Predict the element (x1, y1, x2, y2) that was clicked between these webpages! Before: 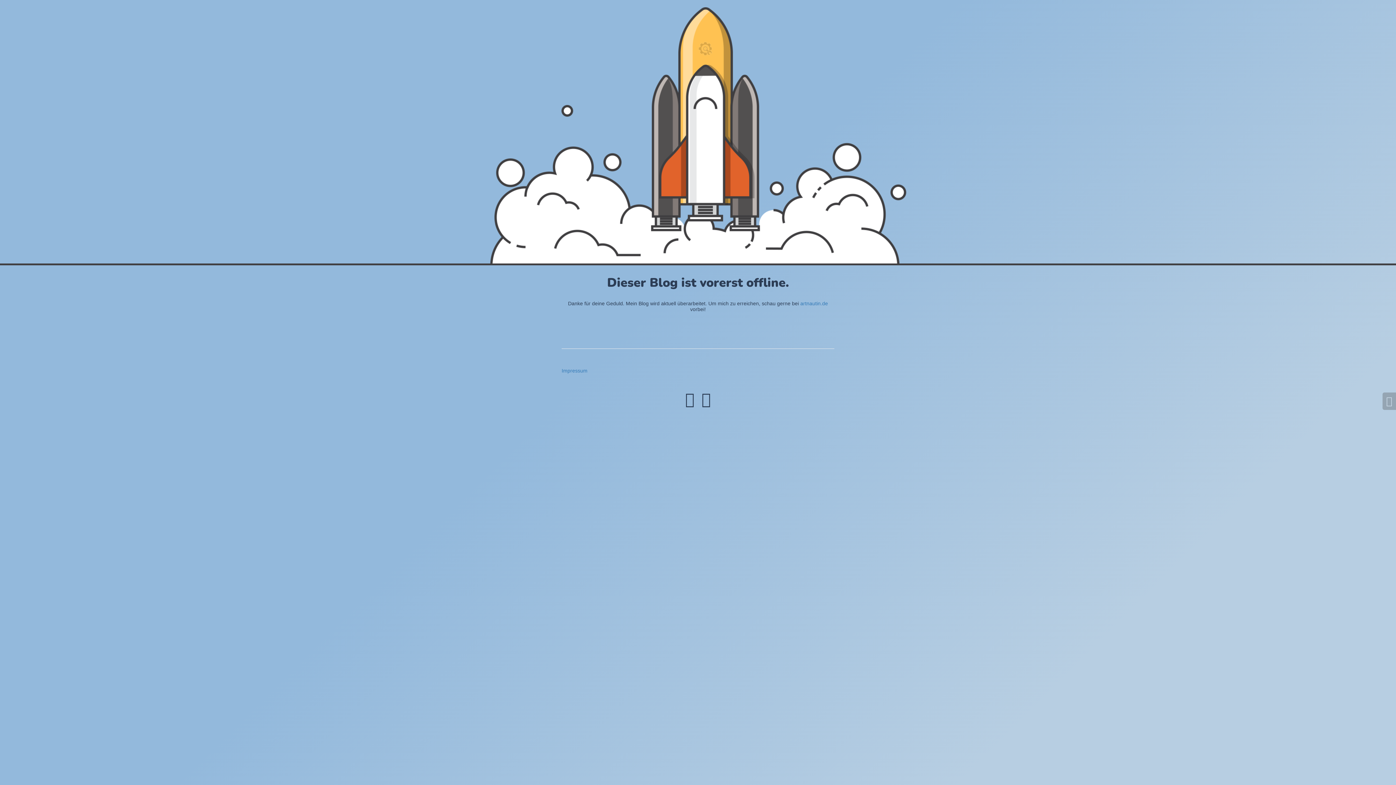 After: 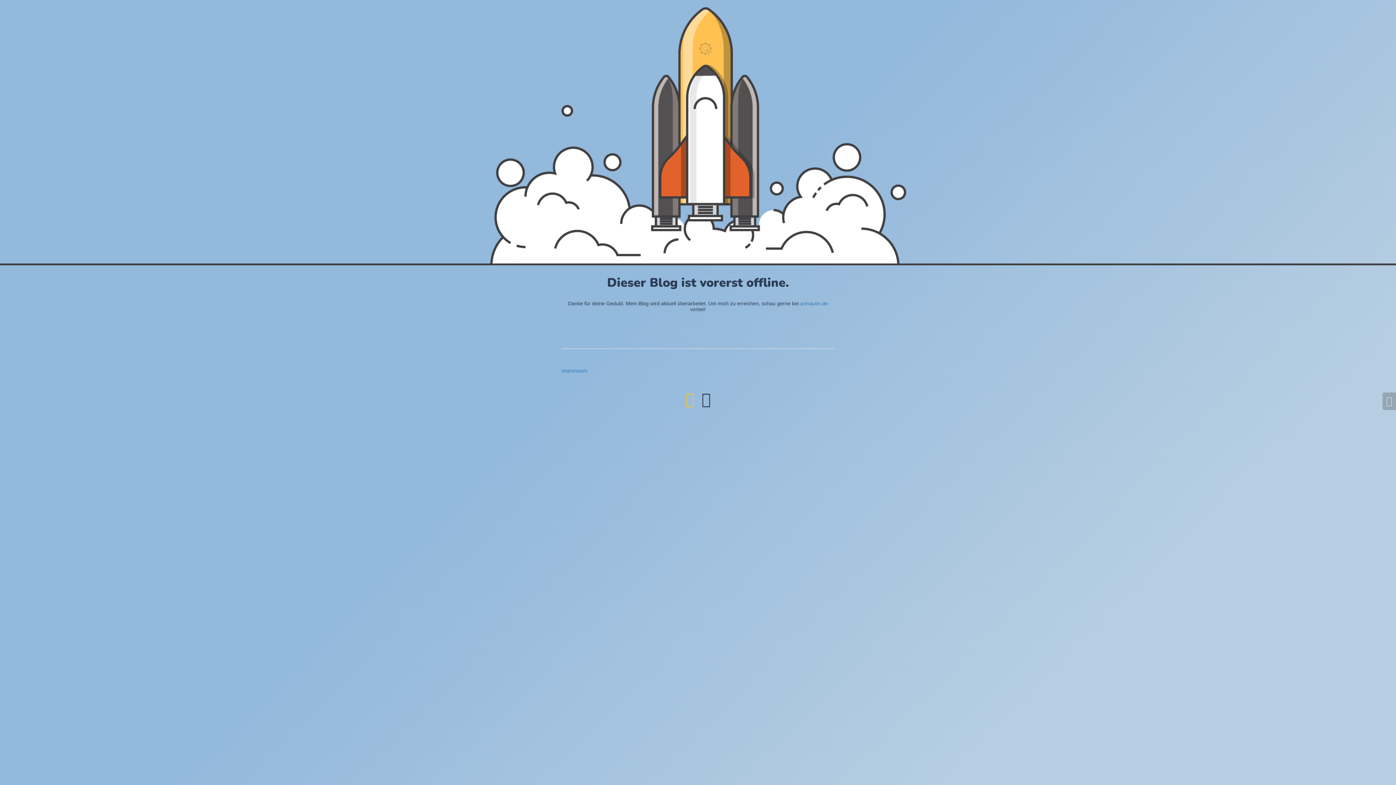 Action: bbox: (681, 400, 698, 405)